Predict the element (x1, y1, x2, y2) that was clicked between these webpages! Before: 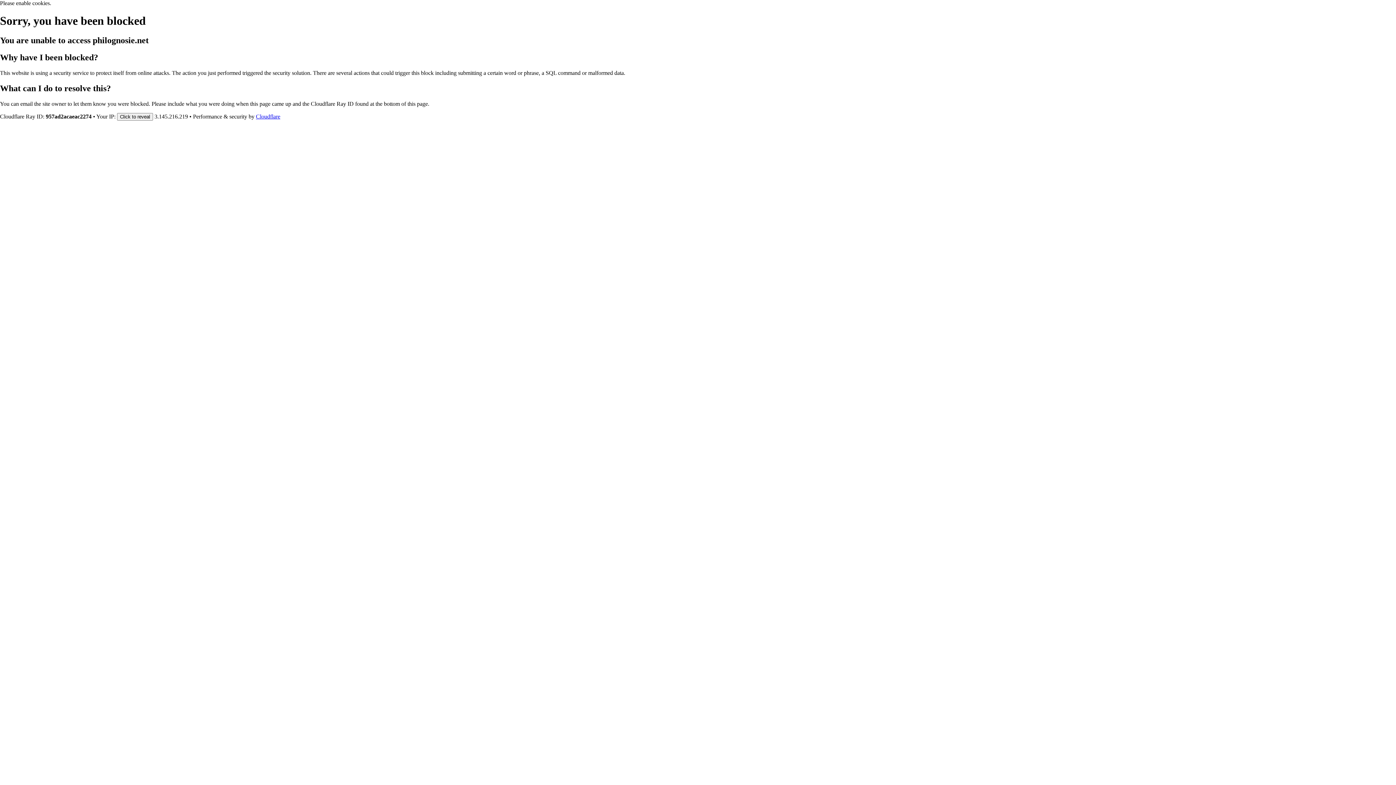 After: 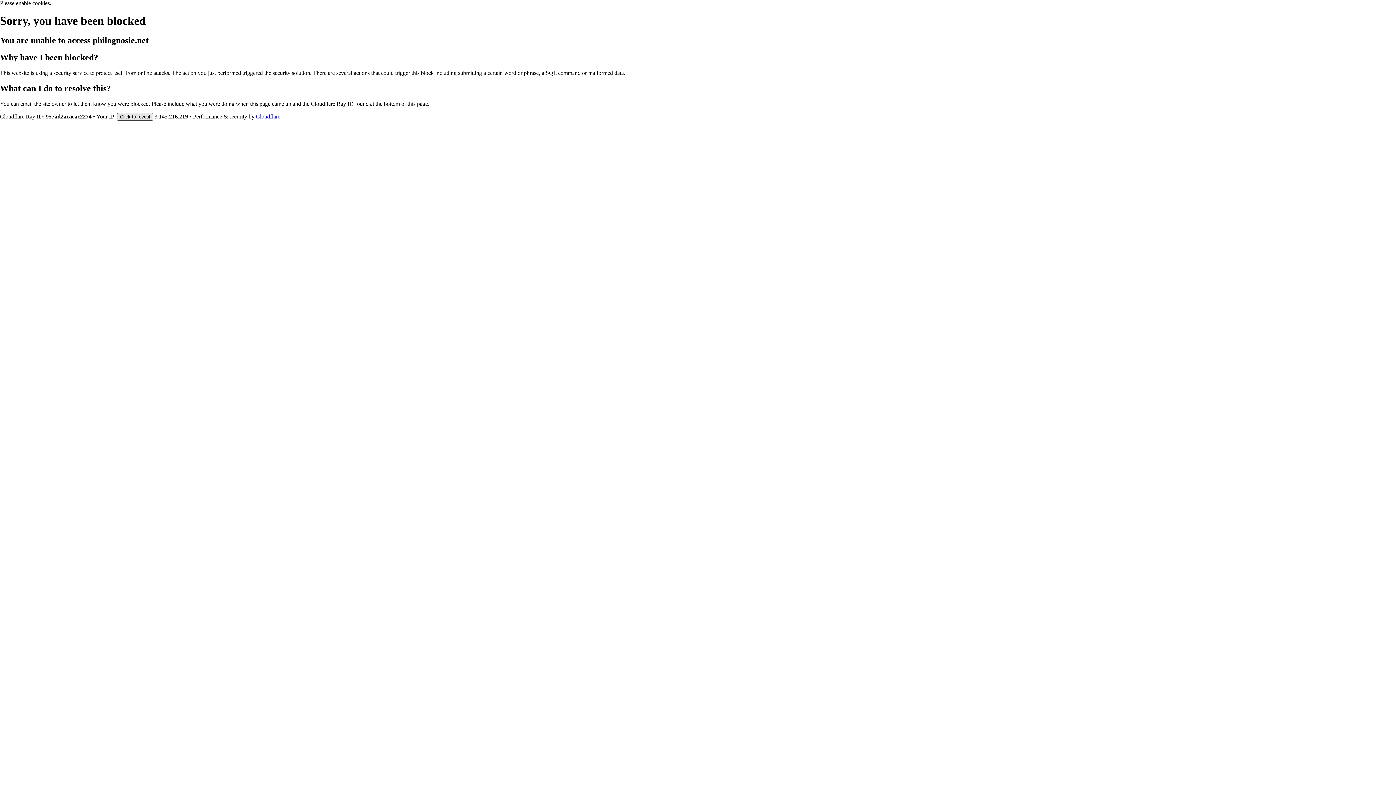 Action: label: Click to reveal bbox: (117, 112, 153, 120)